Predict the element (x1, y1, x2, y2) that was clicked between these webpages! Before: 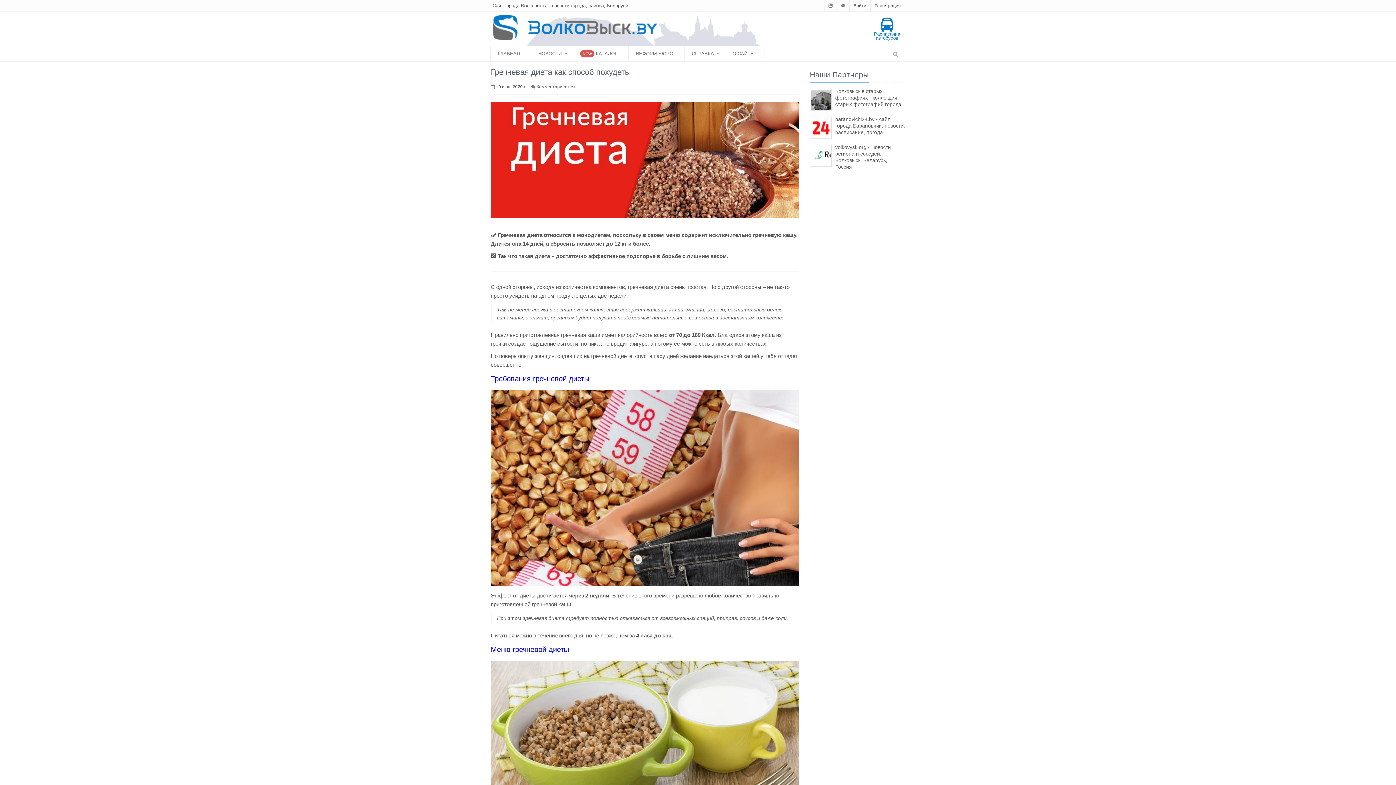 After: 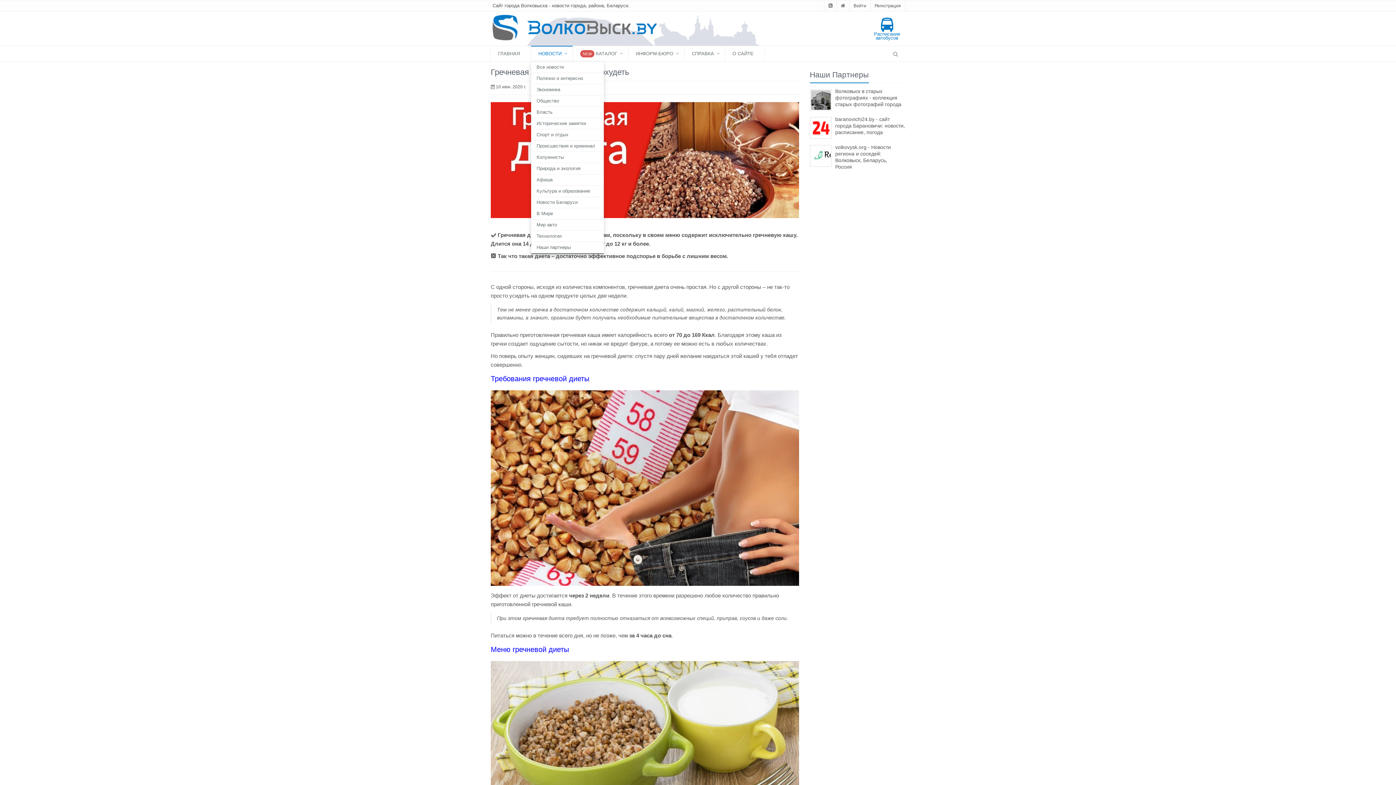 Action: bbox: (531, 45, 572, 61) label: НОВОСТИ